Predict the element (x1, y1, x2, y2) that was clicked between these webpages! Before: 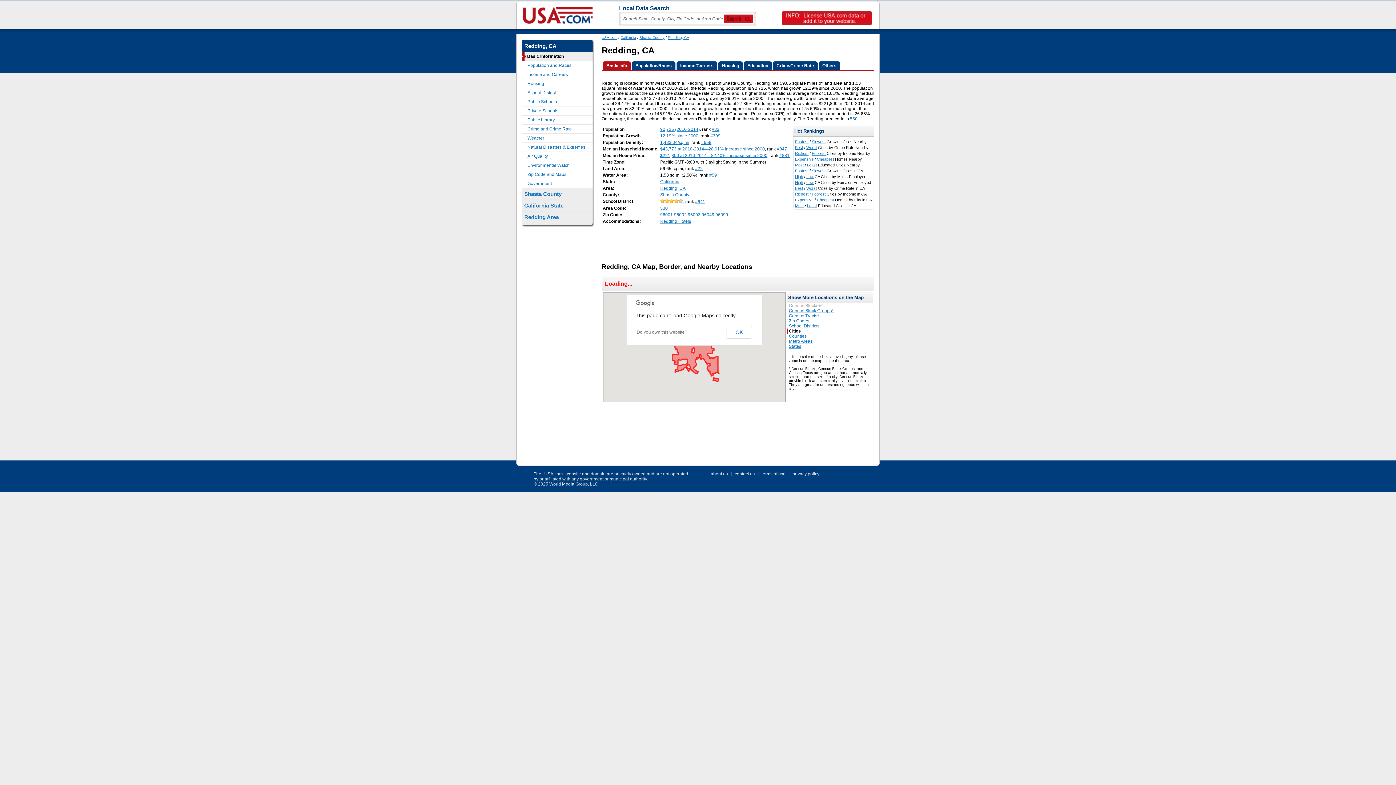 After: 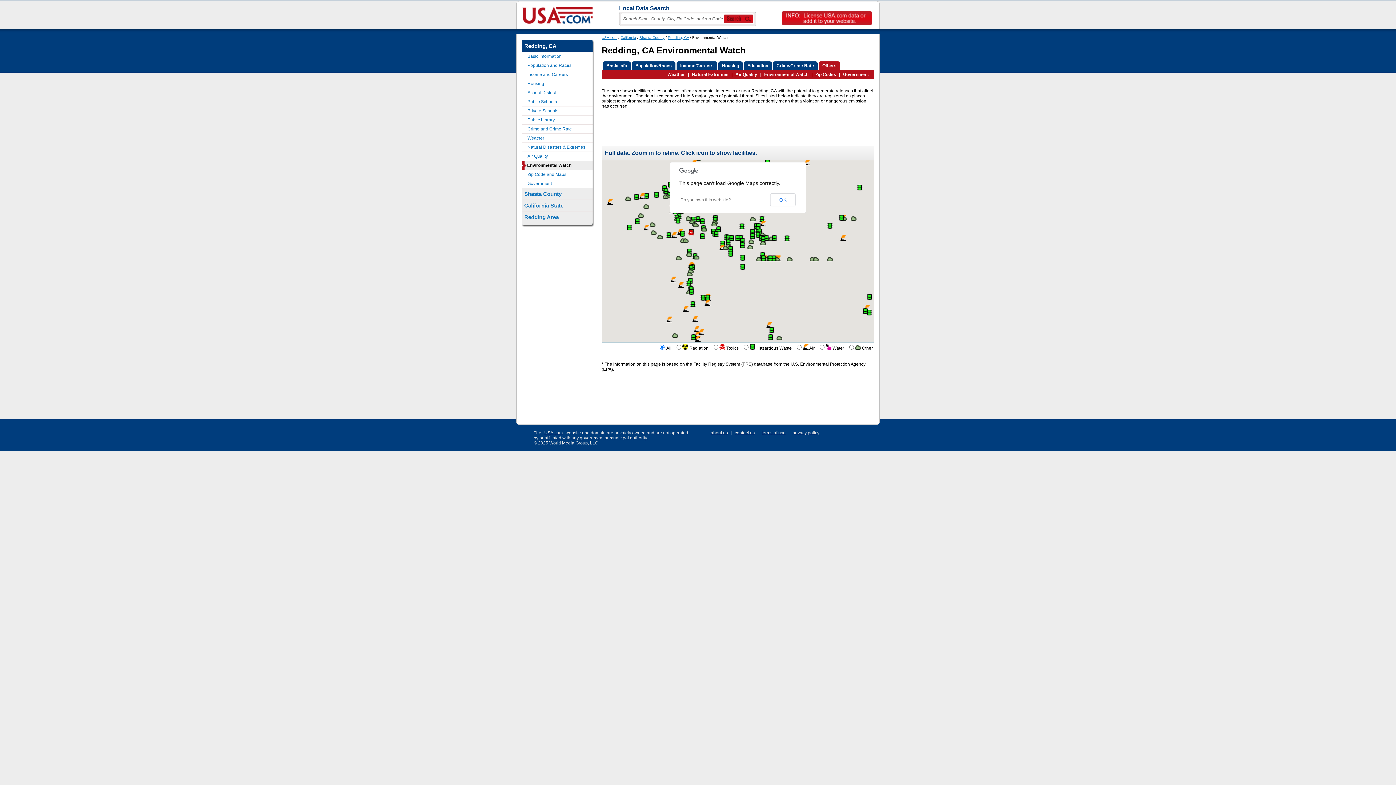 Action: label: Environmental Watch bbox: (521, 161, 592, 169)